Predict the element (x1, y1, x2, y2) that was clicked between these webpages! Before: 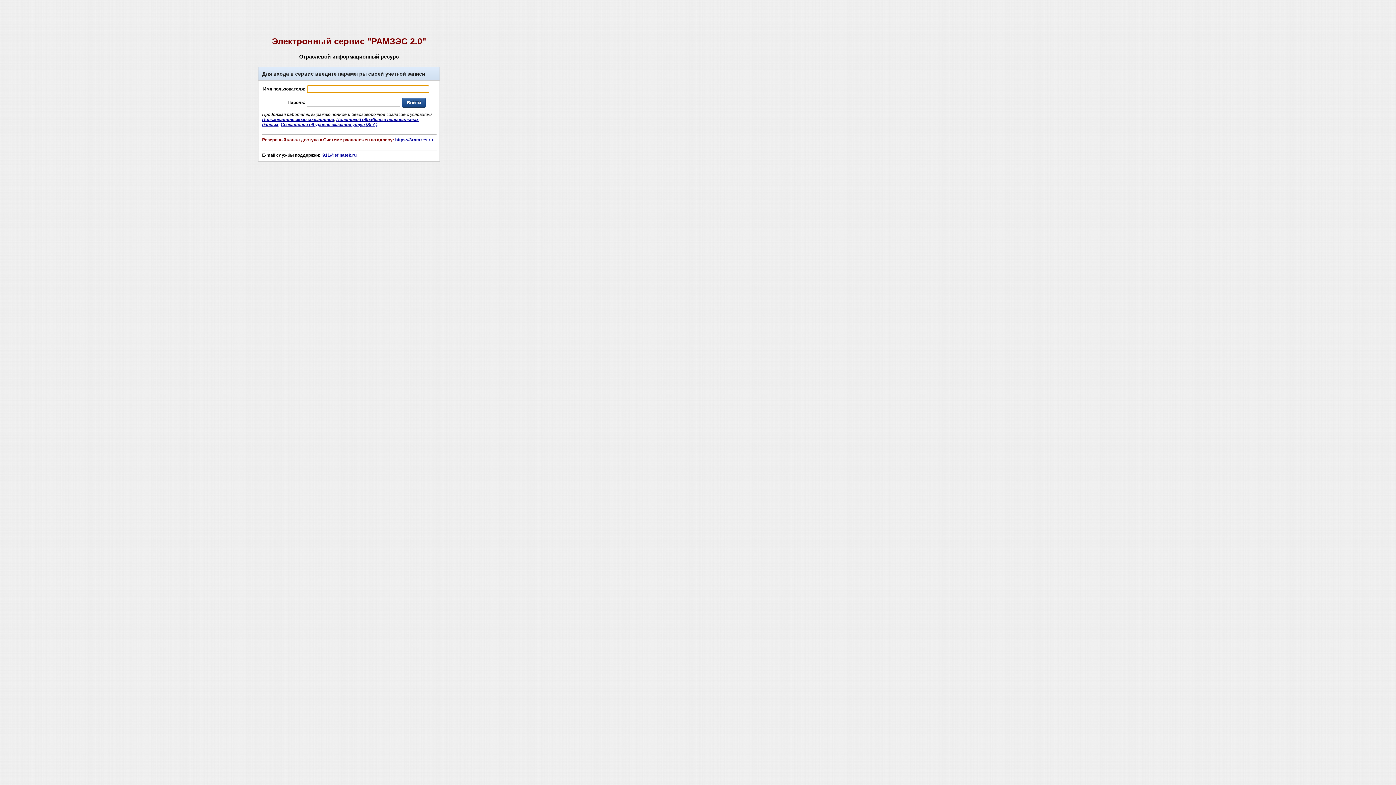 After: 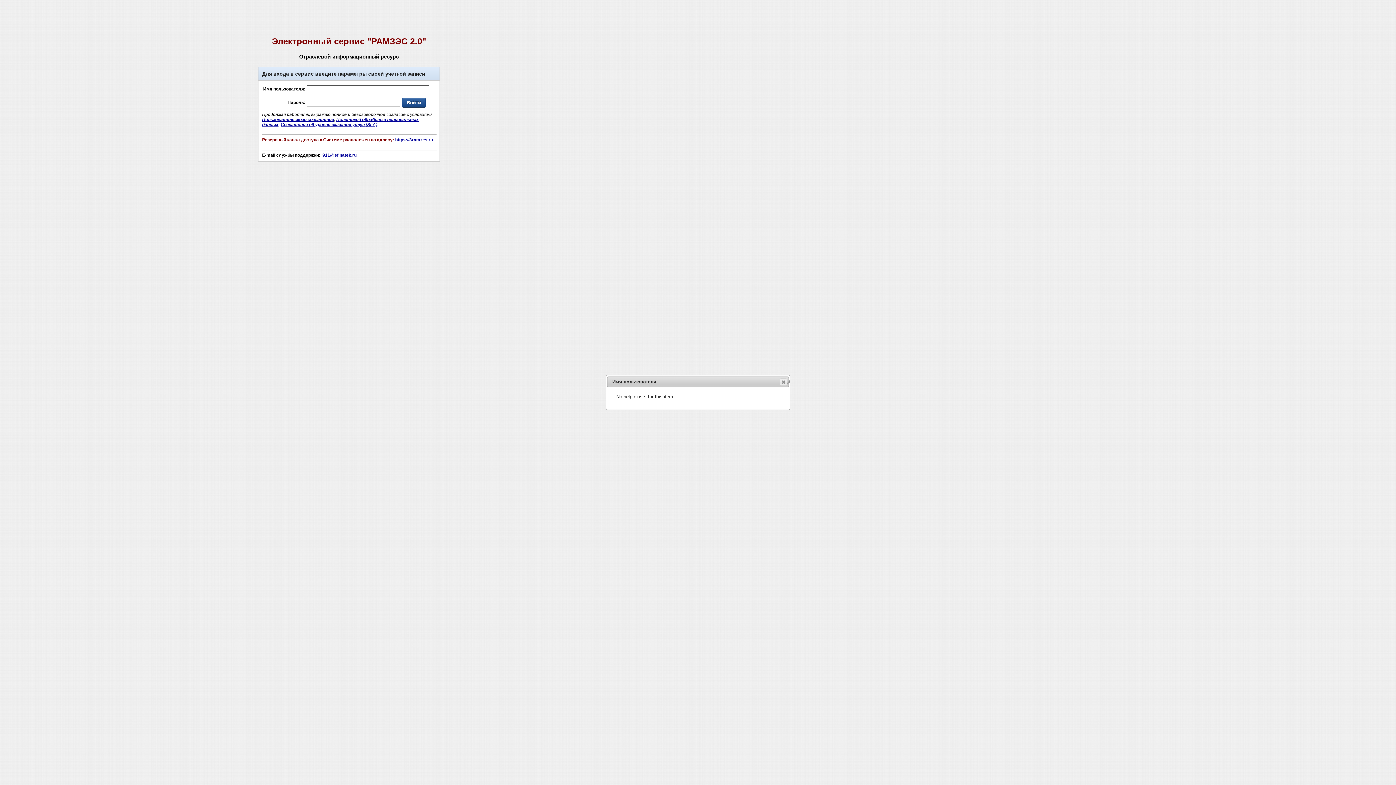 Action: bbox: (263, 86, 305, 91) label: Имя пользователя: